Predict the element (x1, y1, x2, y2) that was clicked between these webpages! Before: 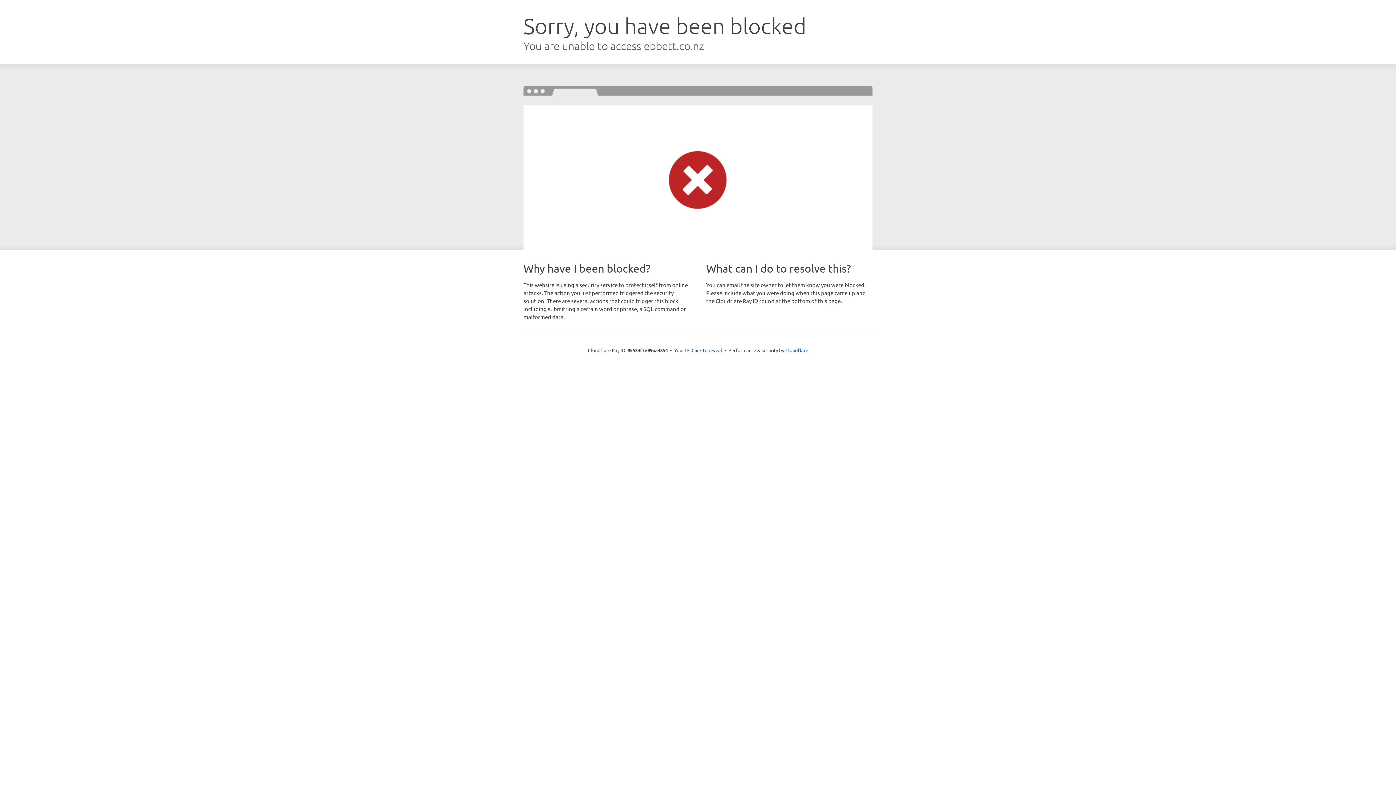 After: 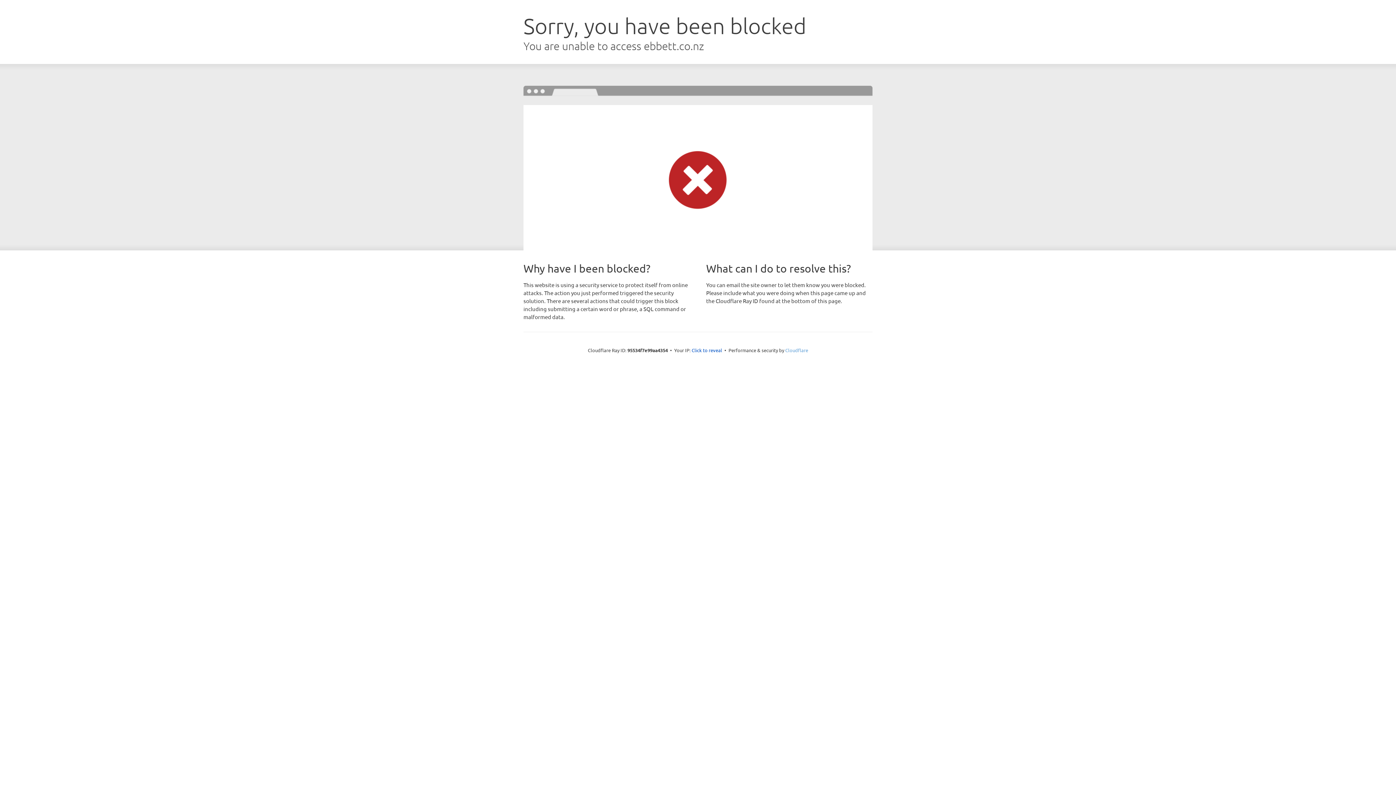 Action: bbox: (785, 347, 808, 353) label: Cloudflare